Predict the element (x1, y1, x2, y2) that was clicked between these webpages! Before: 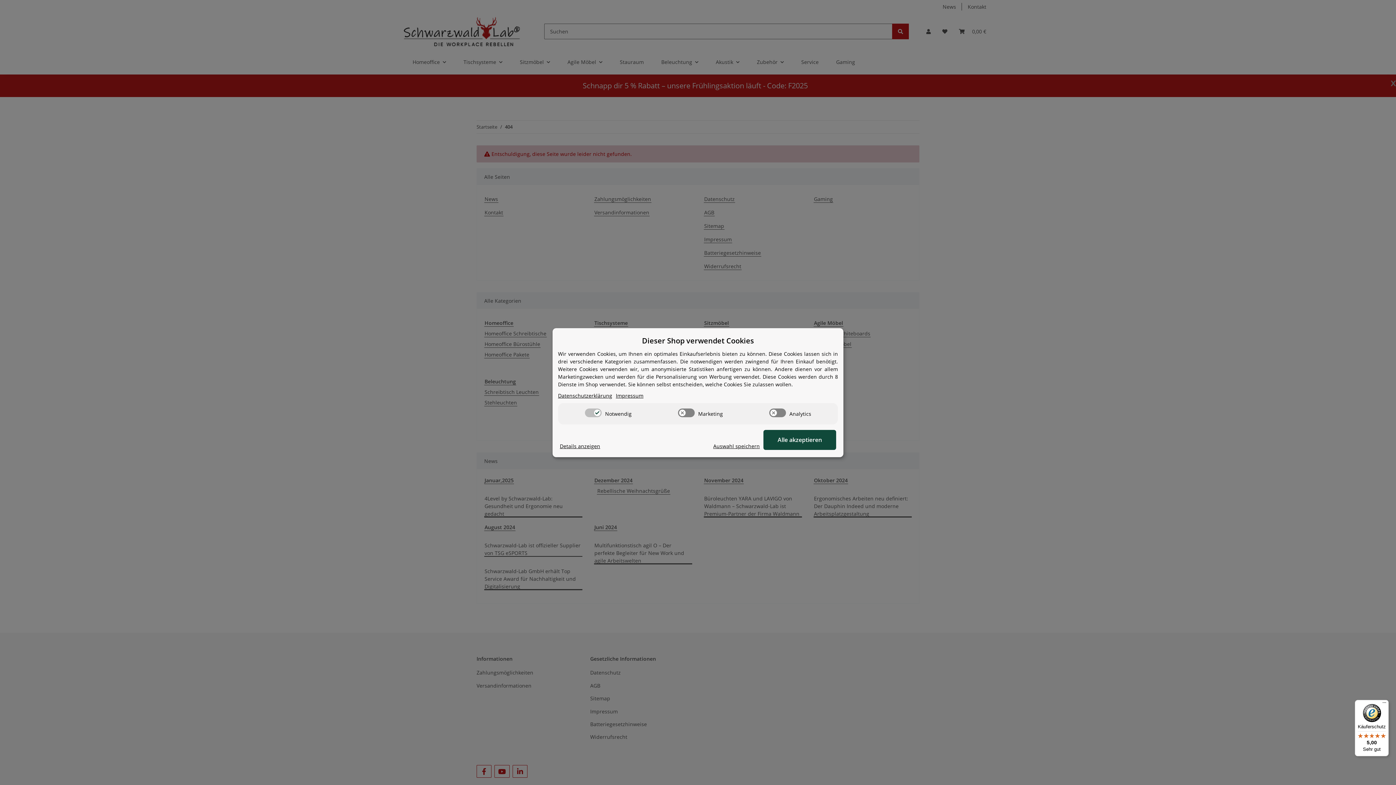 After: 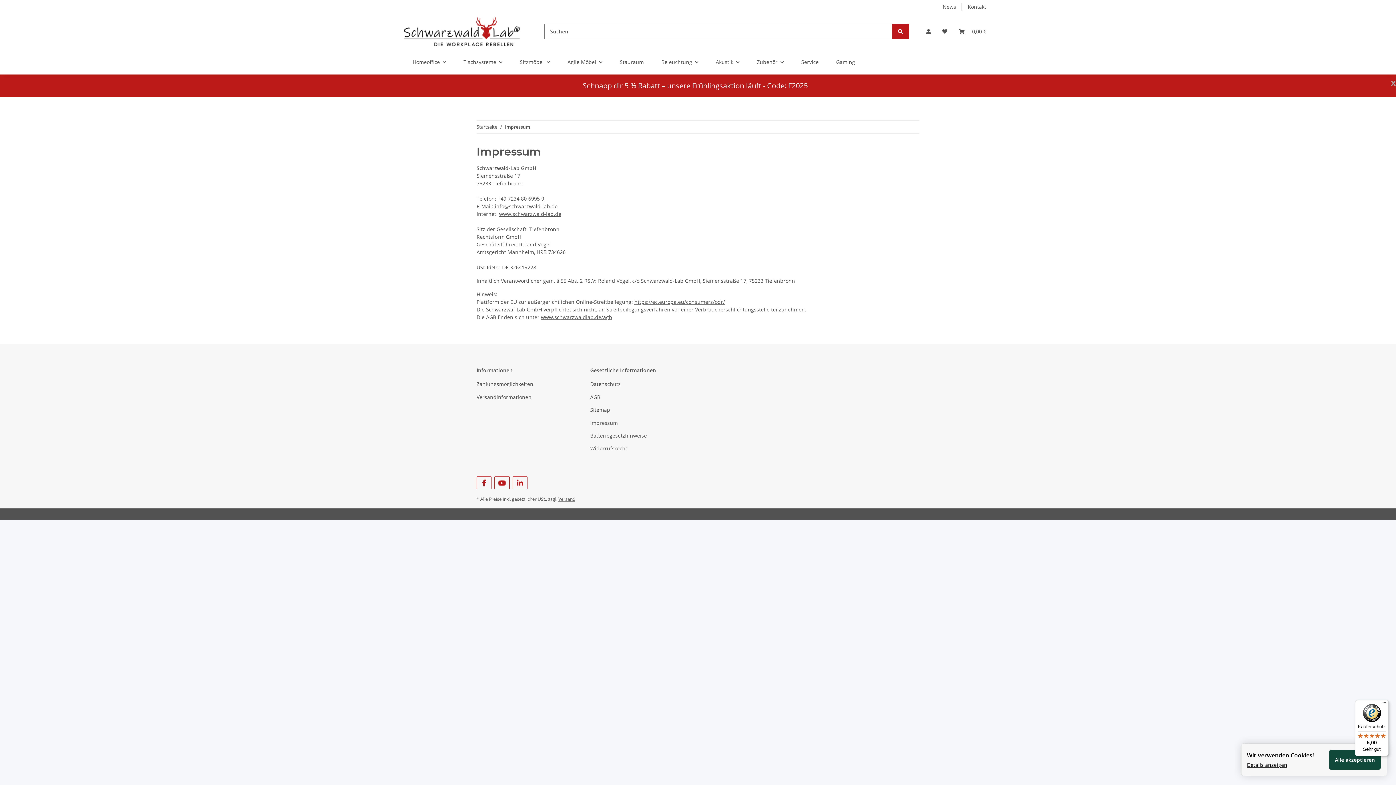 Action: bbox: (616, 391, 643, 399) label: Impressum